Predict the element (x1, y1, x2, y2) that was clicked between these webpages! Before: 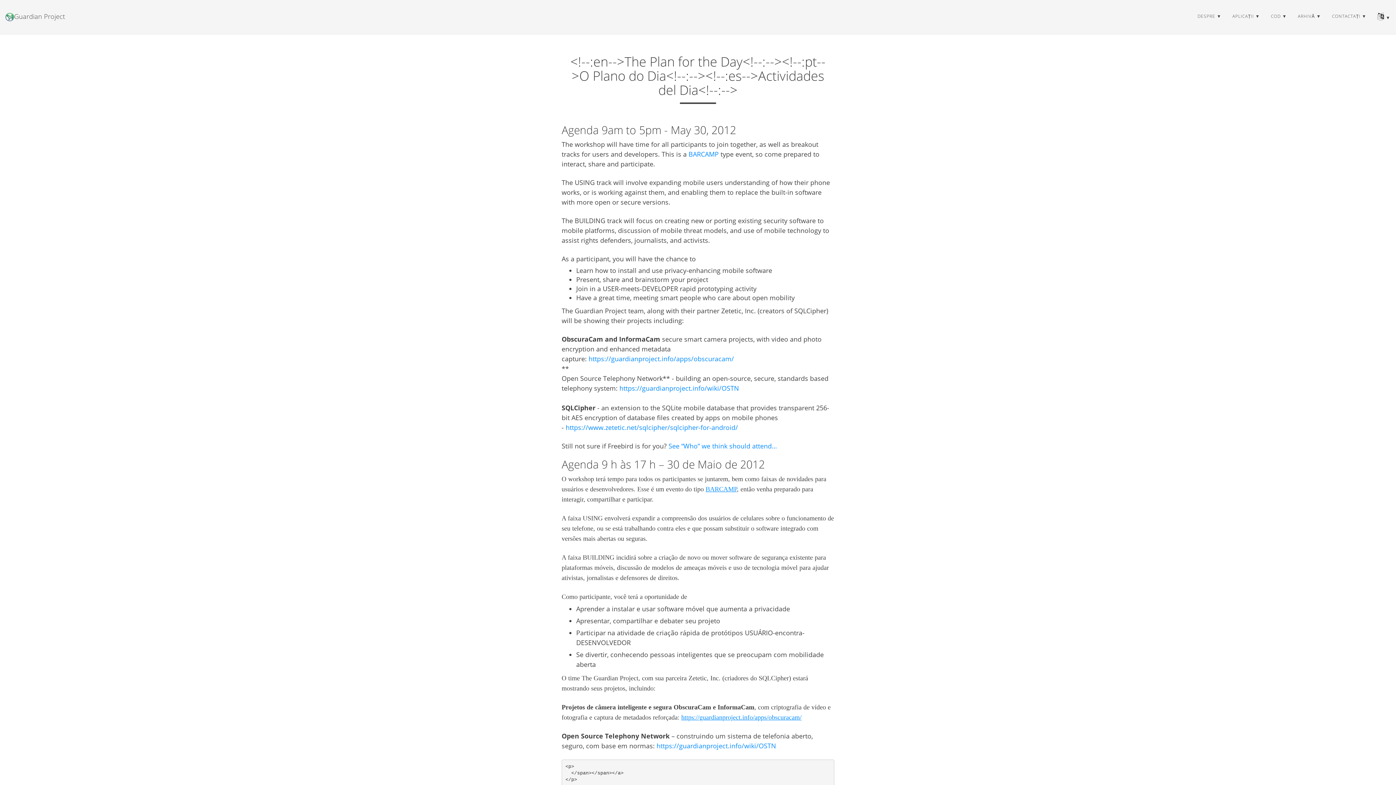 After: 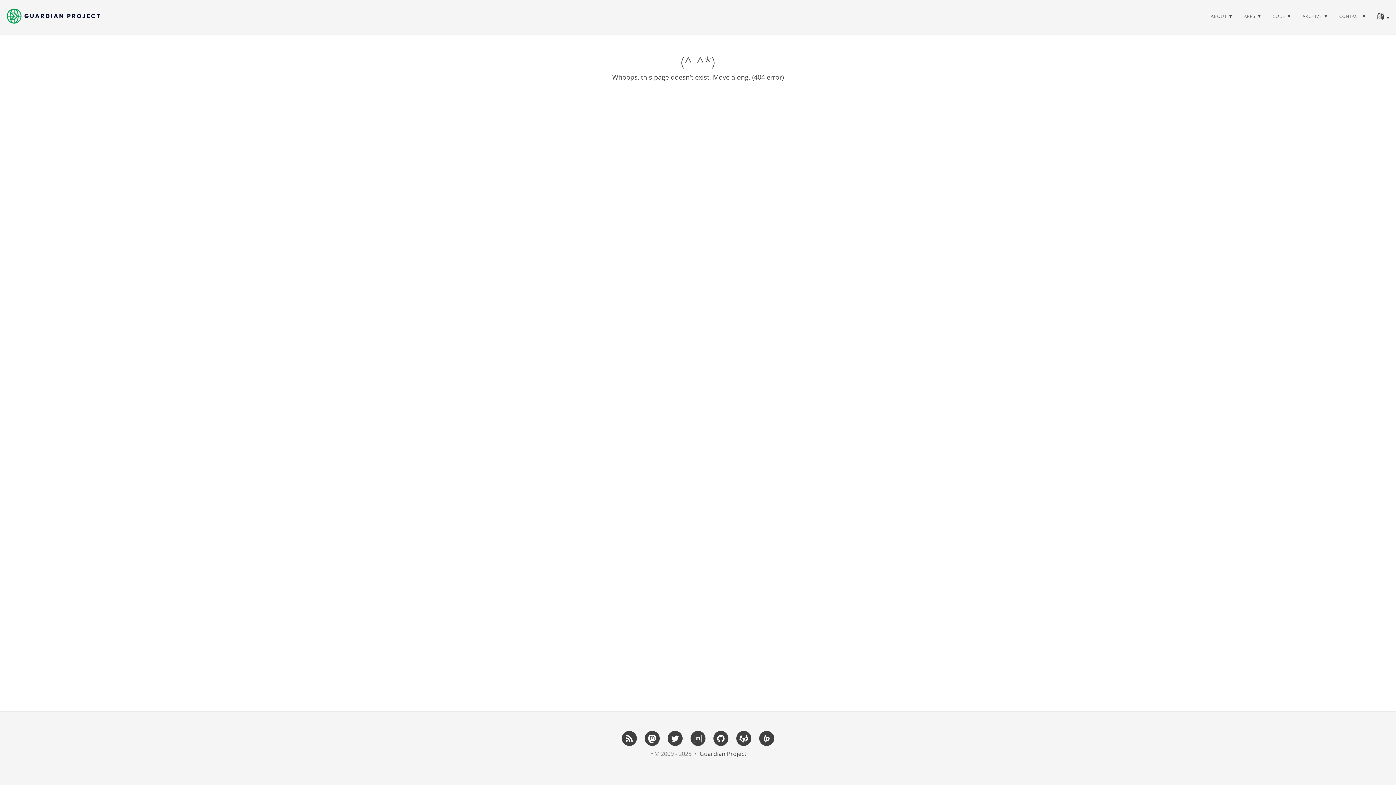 Action: bbox: (619, 384, 739, 392) label: https://guardianproject.info/wiki/OSTN
